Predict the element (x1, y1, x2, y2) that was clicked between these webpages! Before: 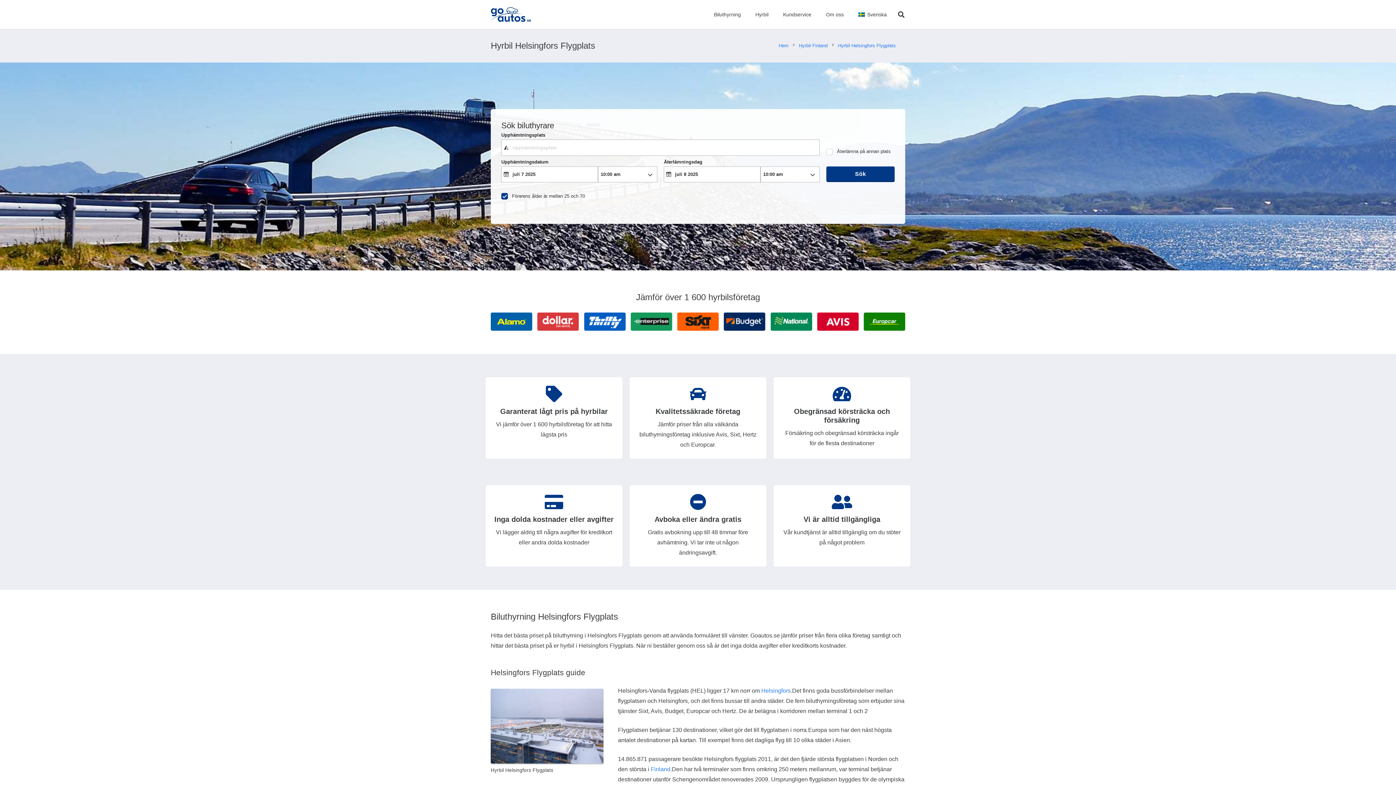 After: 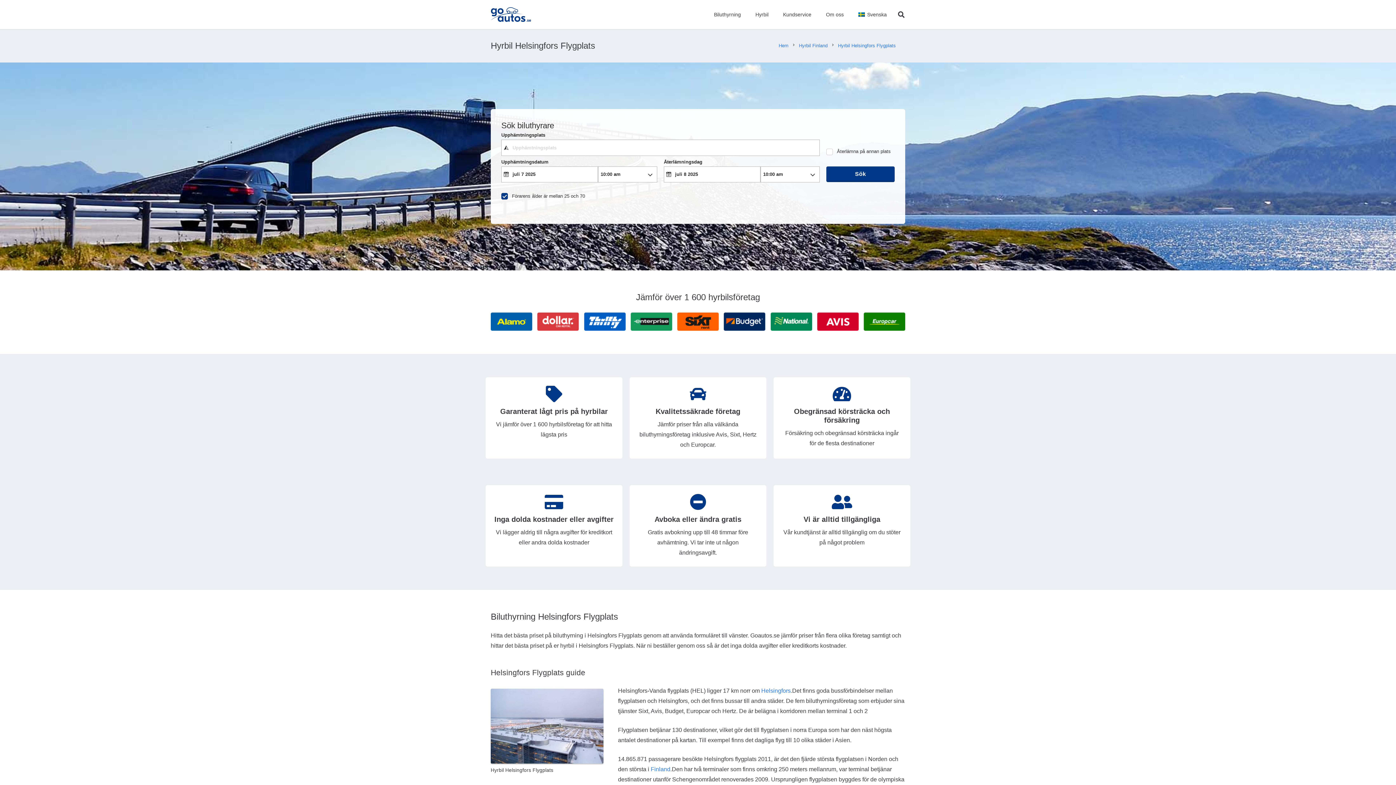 Action: label: Svenska bbox: (851, 0, 894, 29)